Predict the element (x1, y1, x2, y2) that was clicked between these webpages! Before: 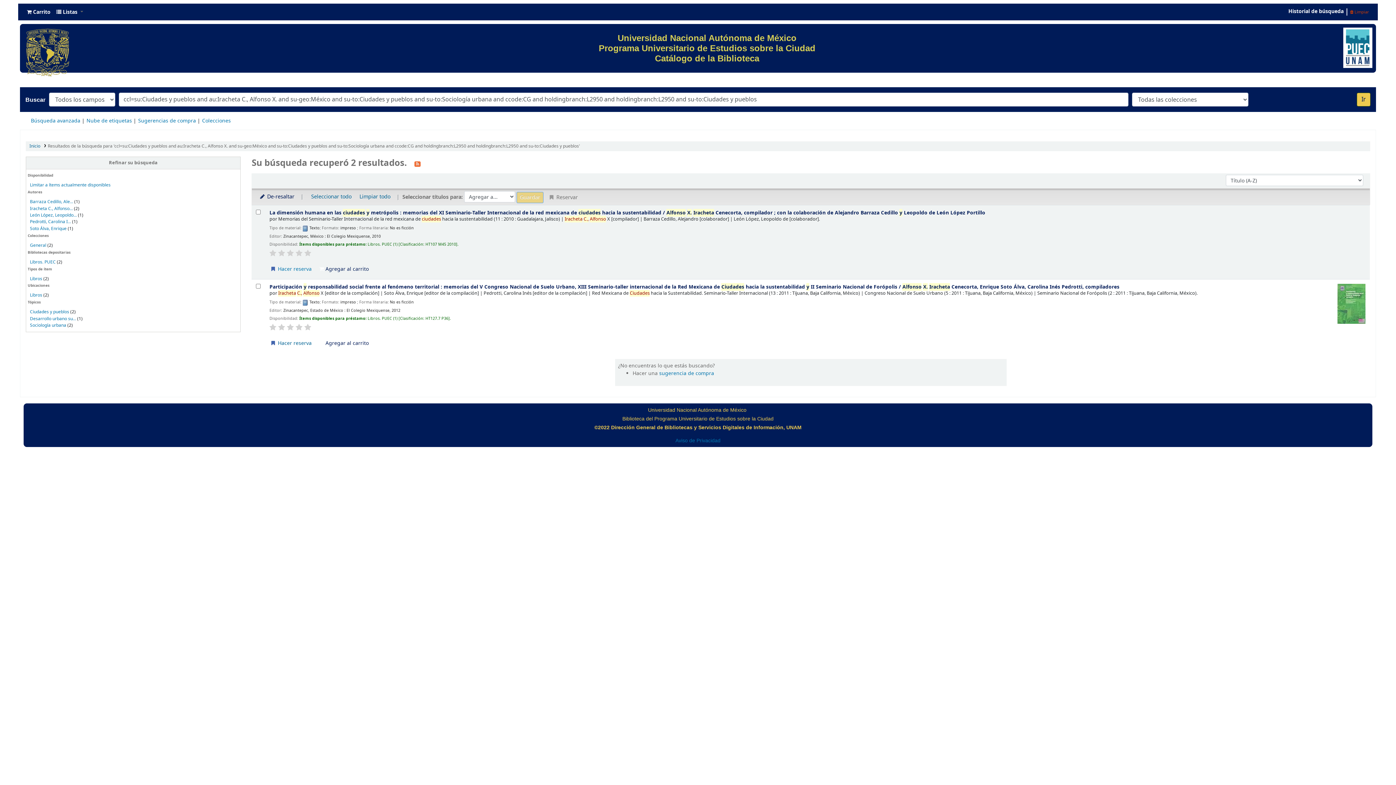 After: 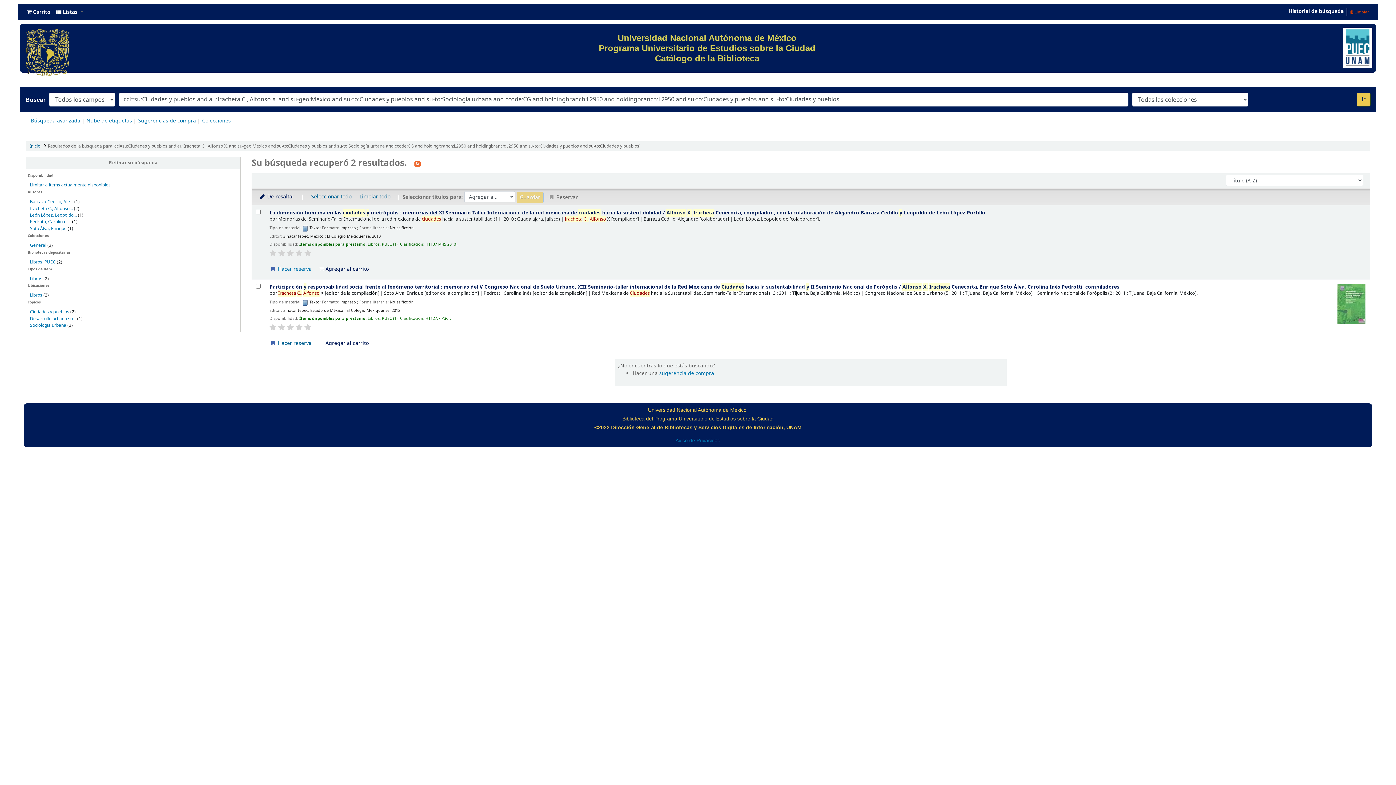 Action: bbox: (29, 292, 42, 298) label: Libros